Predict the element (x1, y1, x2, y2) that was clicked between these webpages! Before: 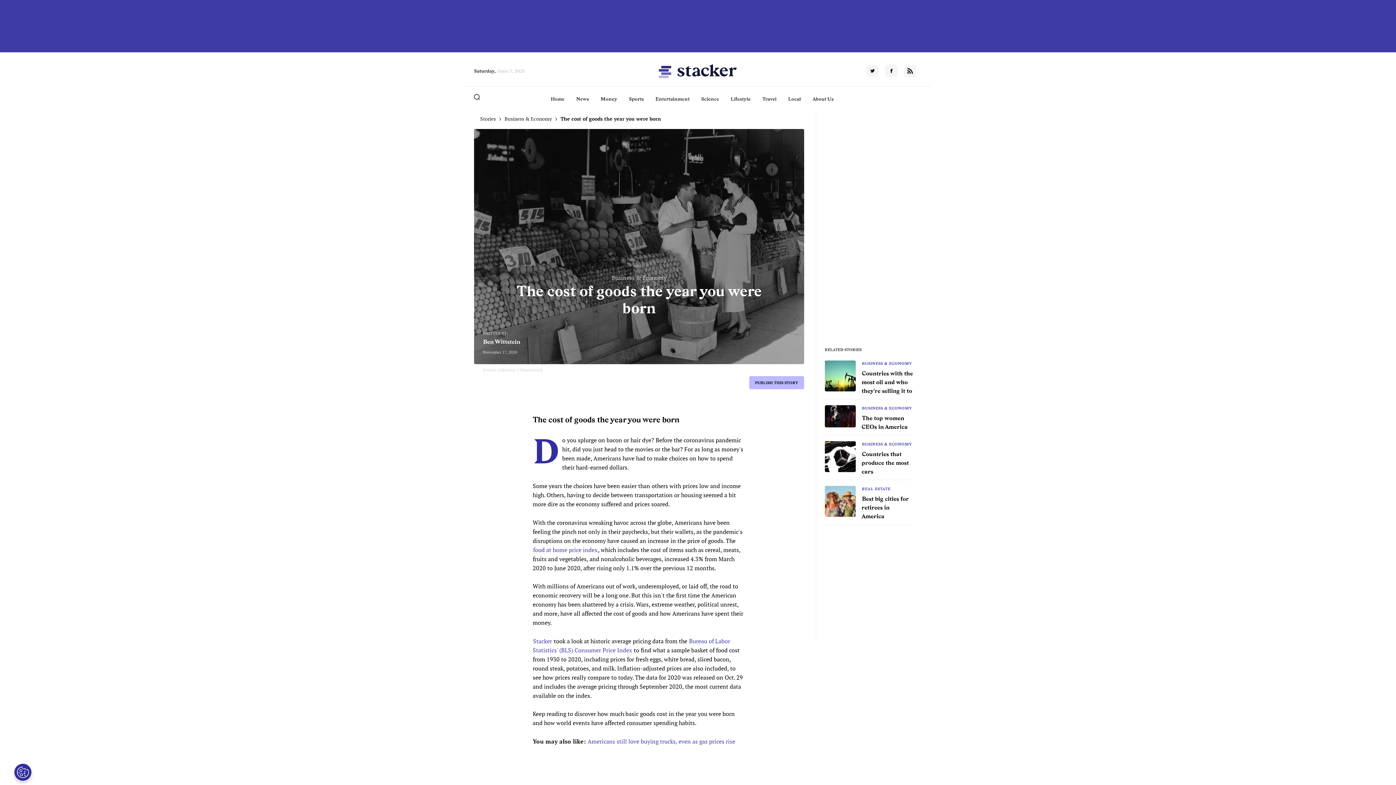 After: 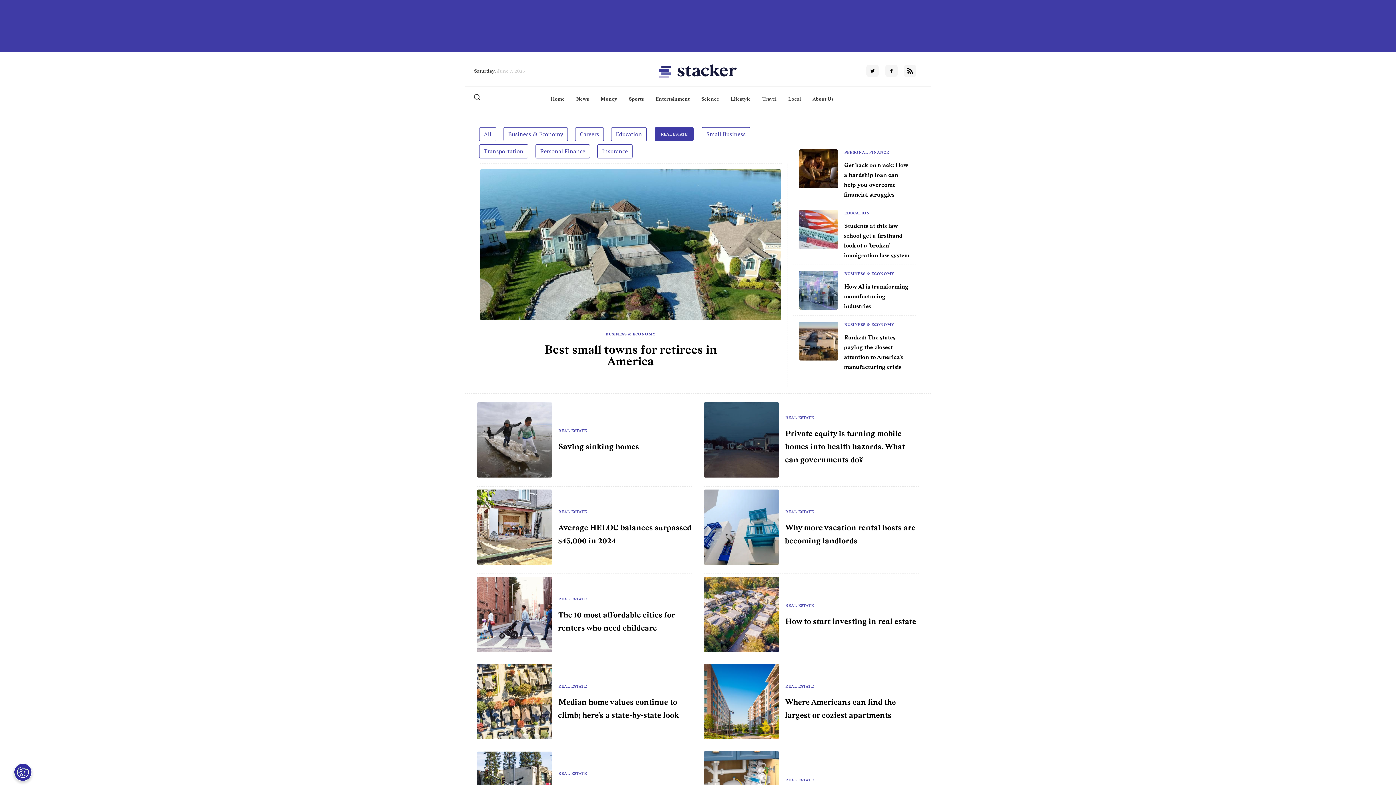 Action: bbox: (861, 485, 891, 492) label: REAL ESTATE